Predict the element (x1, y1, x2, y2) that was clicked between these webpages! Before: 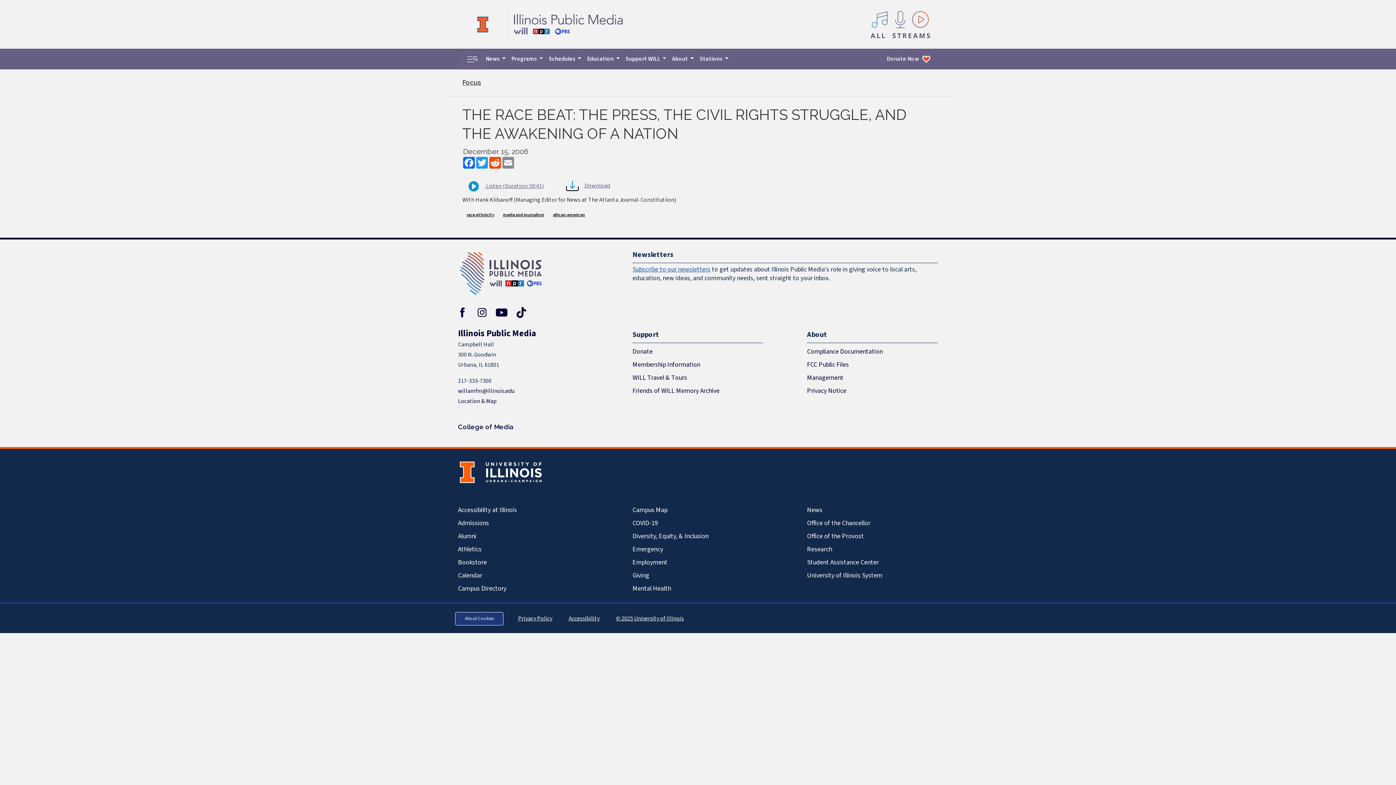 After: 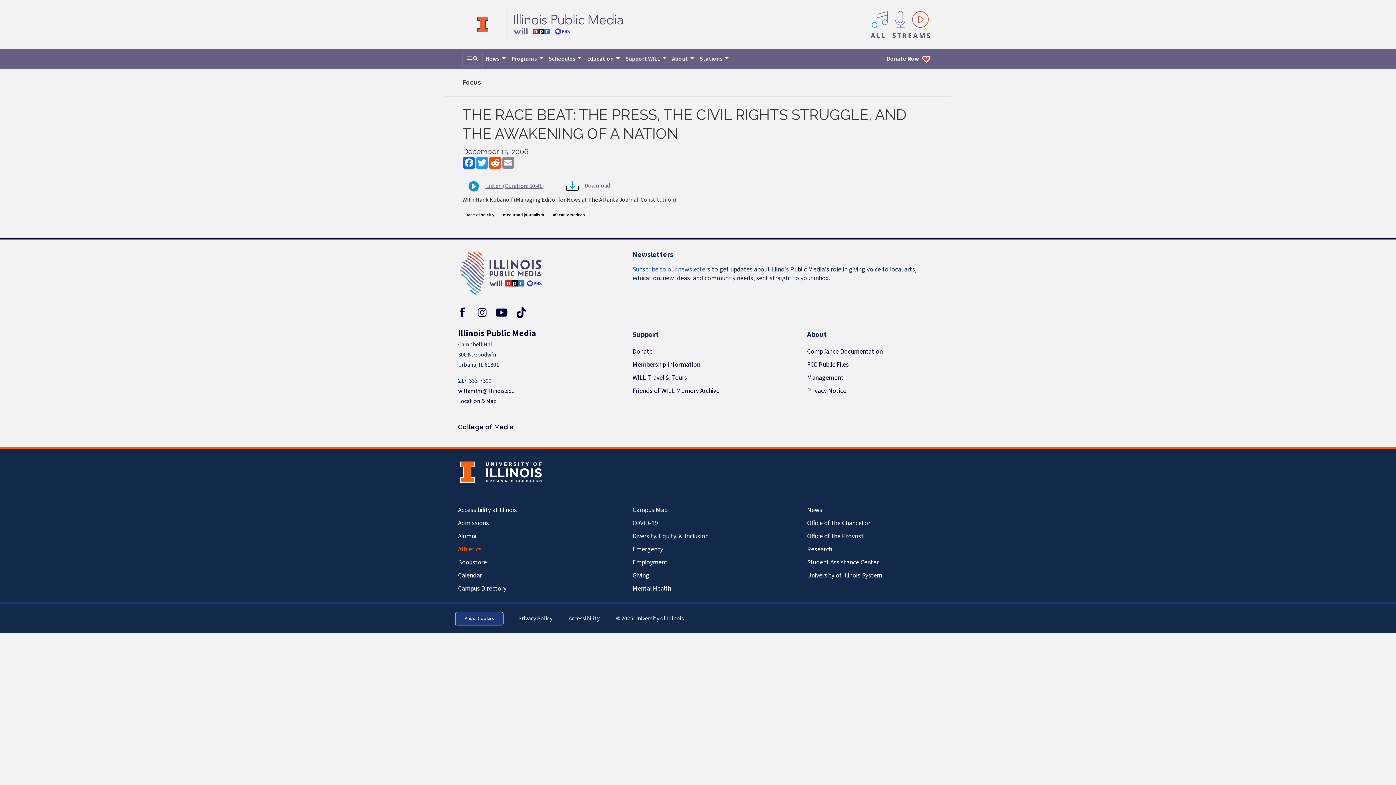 Action: bbox: (458, 543, 589, 556) label: Athletics